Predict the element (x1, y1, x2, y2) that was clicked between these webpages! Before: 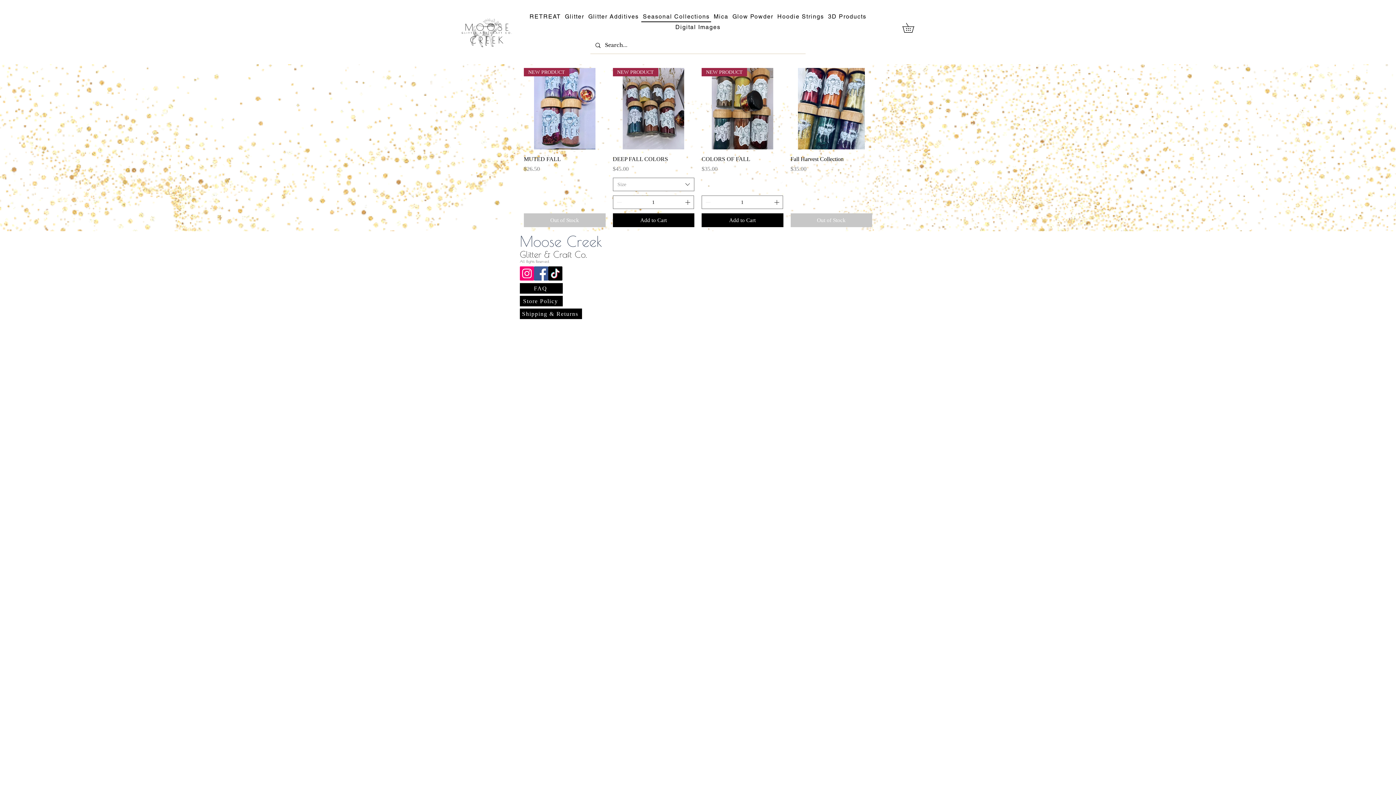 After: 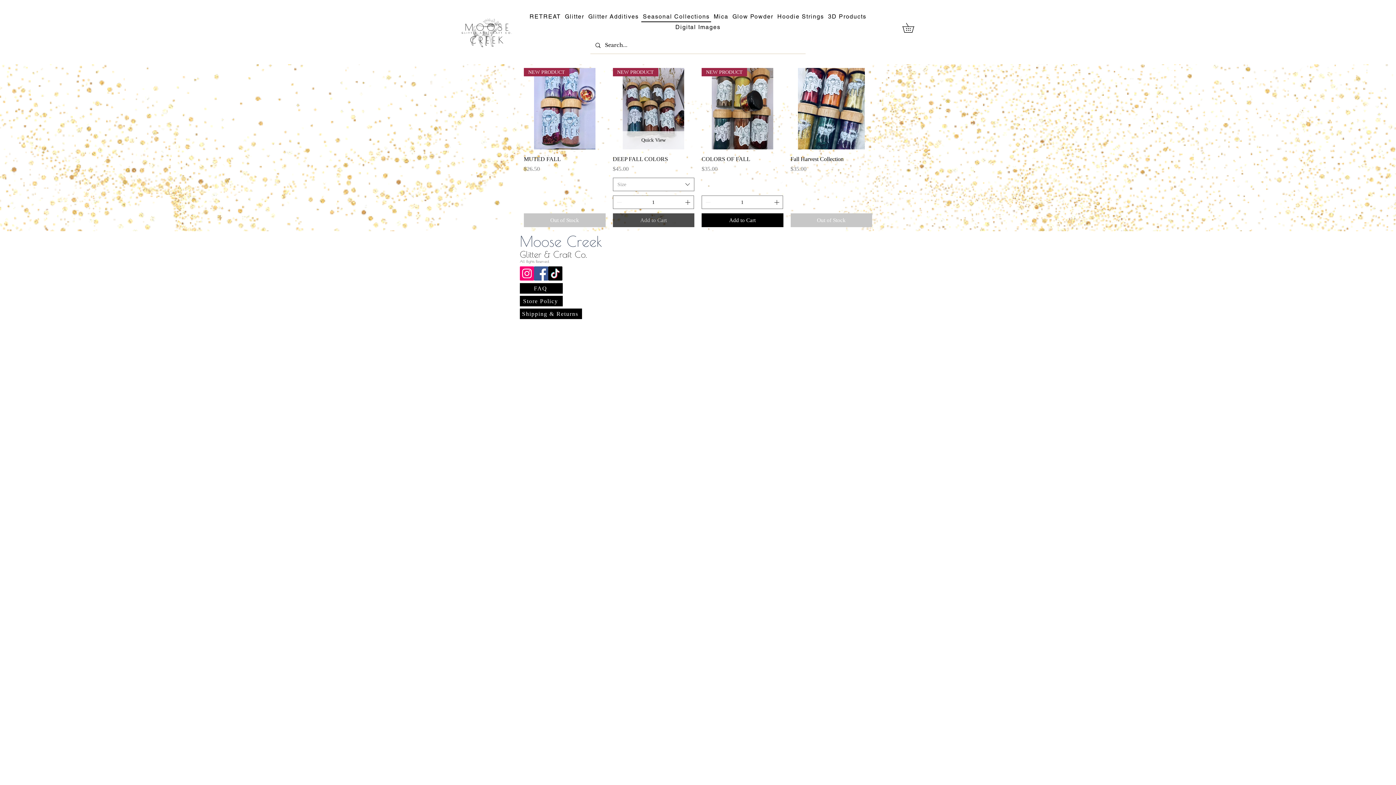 Action: bbox: (612, 213, 694, 227) label: Add to Cart